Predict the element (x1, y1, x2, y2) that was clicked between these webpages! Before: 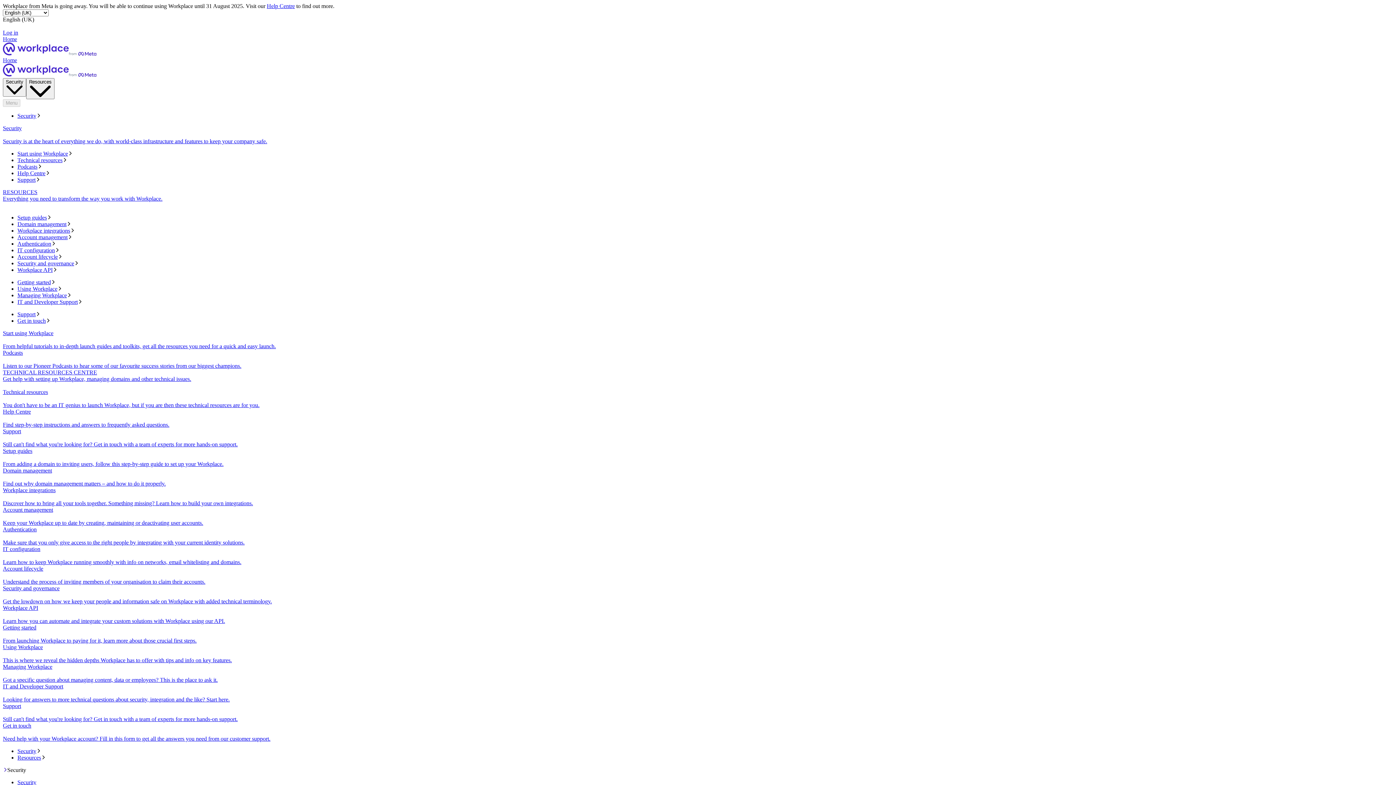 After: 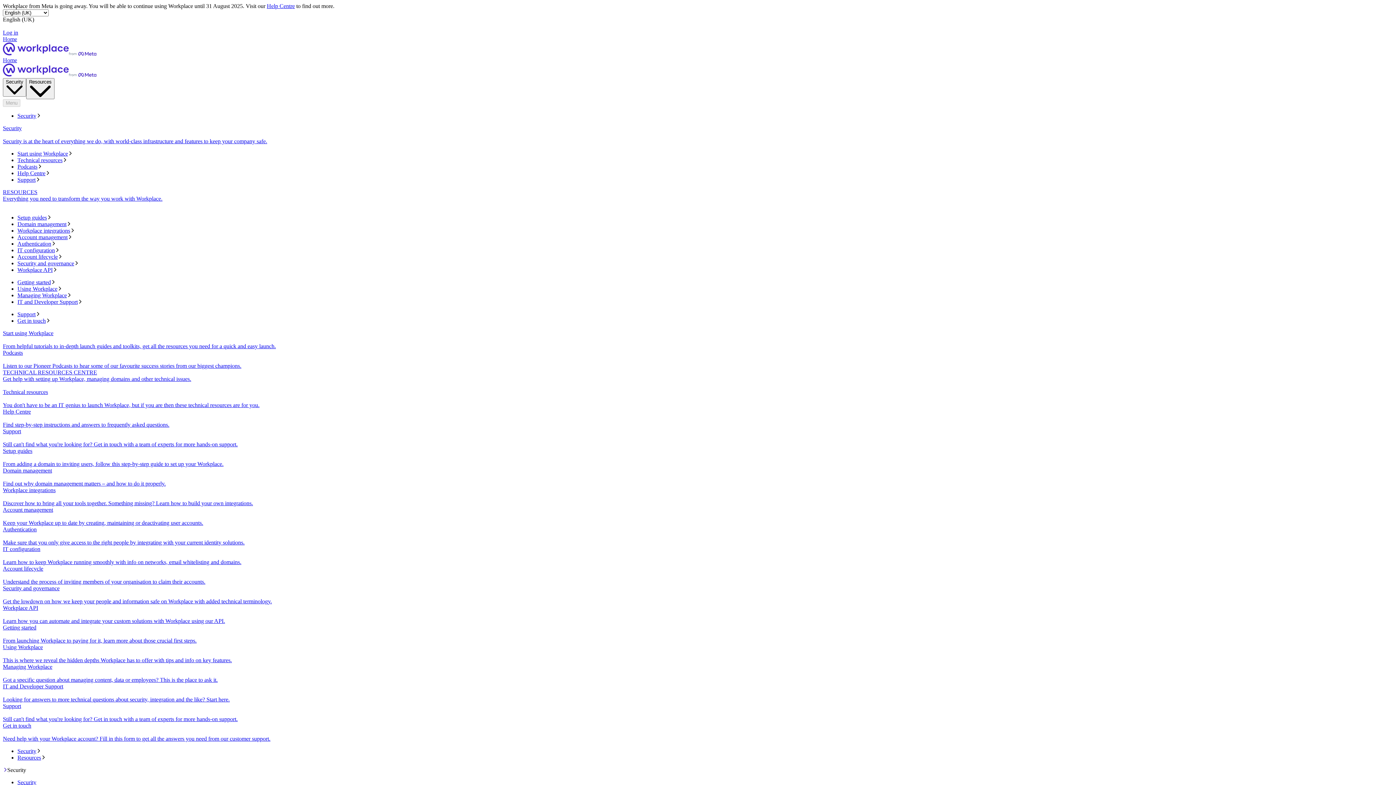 Action: bbox: (17, 253, 1393, 260) label: Account lifecycle